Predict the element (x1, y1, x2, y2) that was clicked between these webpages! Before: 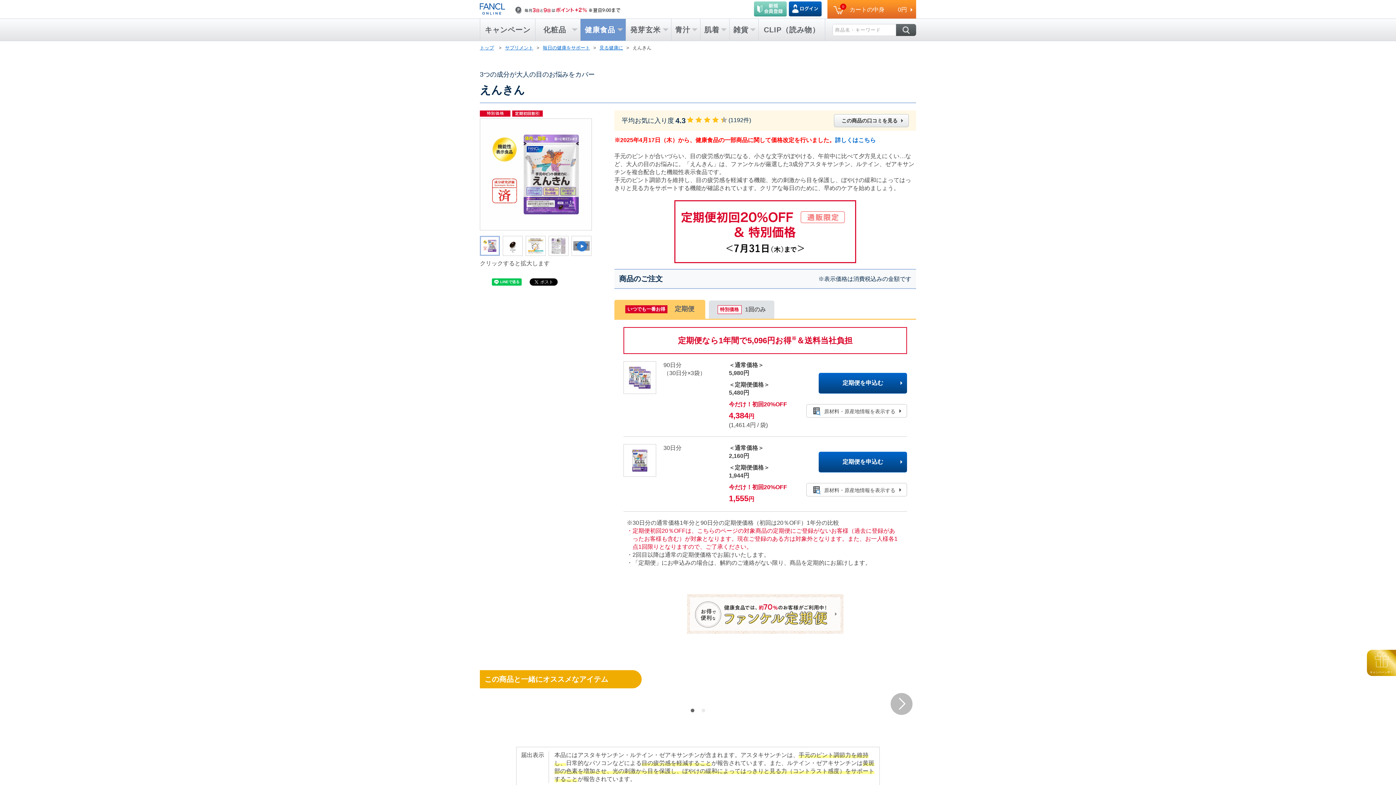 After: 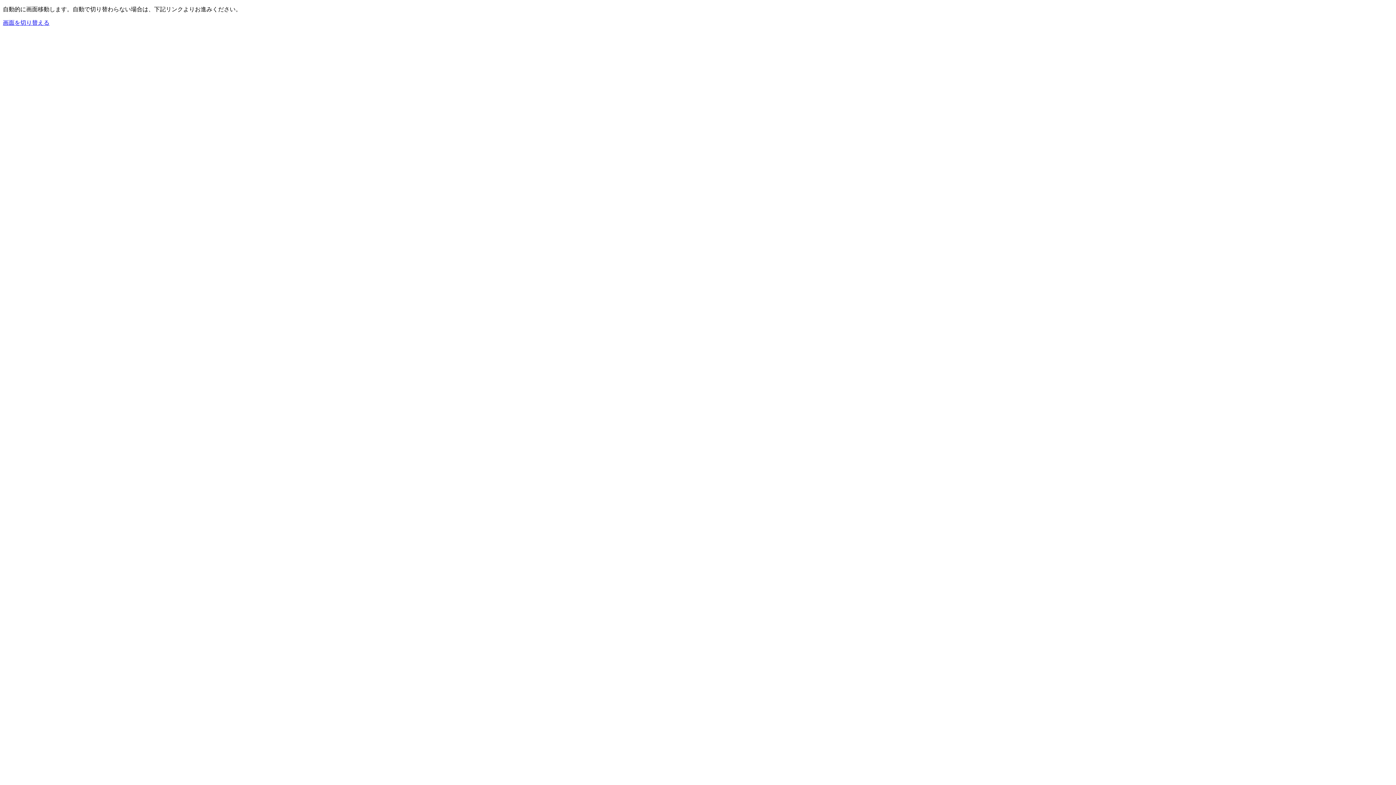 Action: label: 詳しくはこちら bbox: (835, 137, 876, 143)